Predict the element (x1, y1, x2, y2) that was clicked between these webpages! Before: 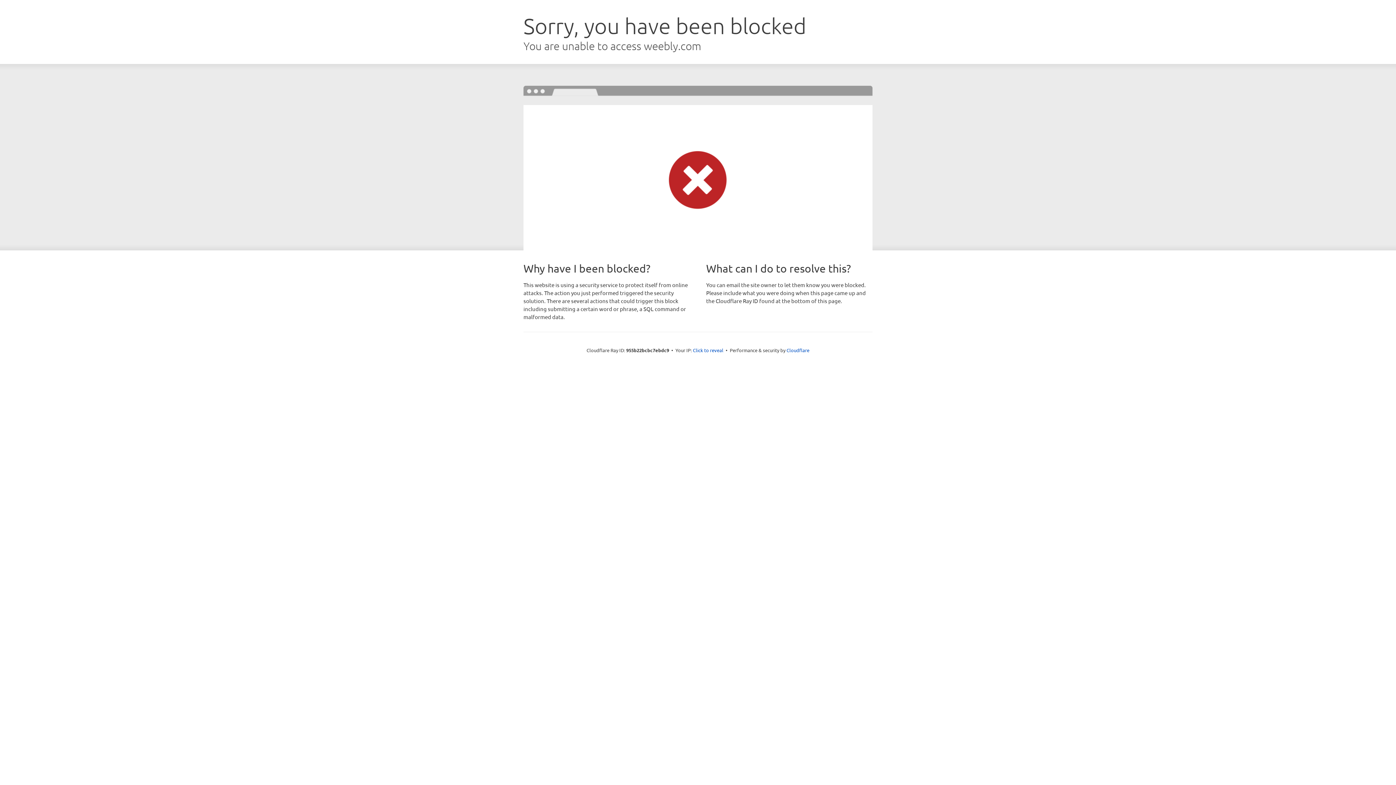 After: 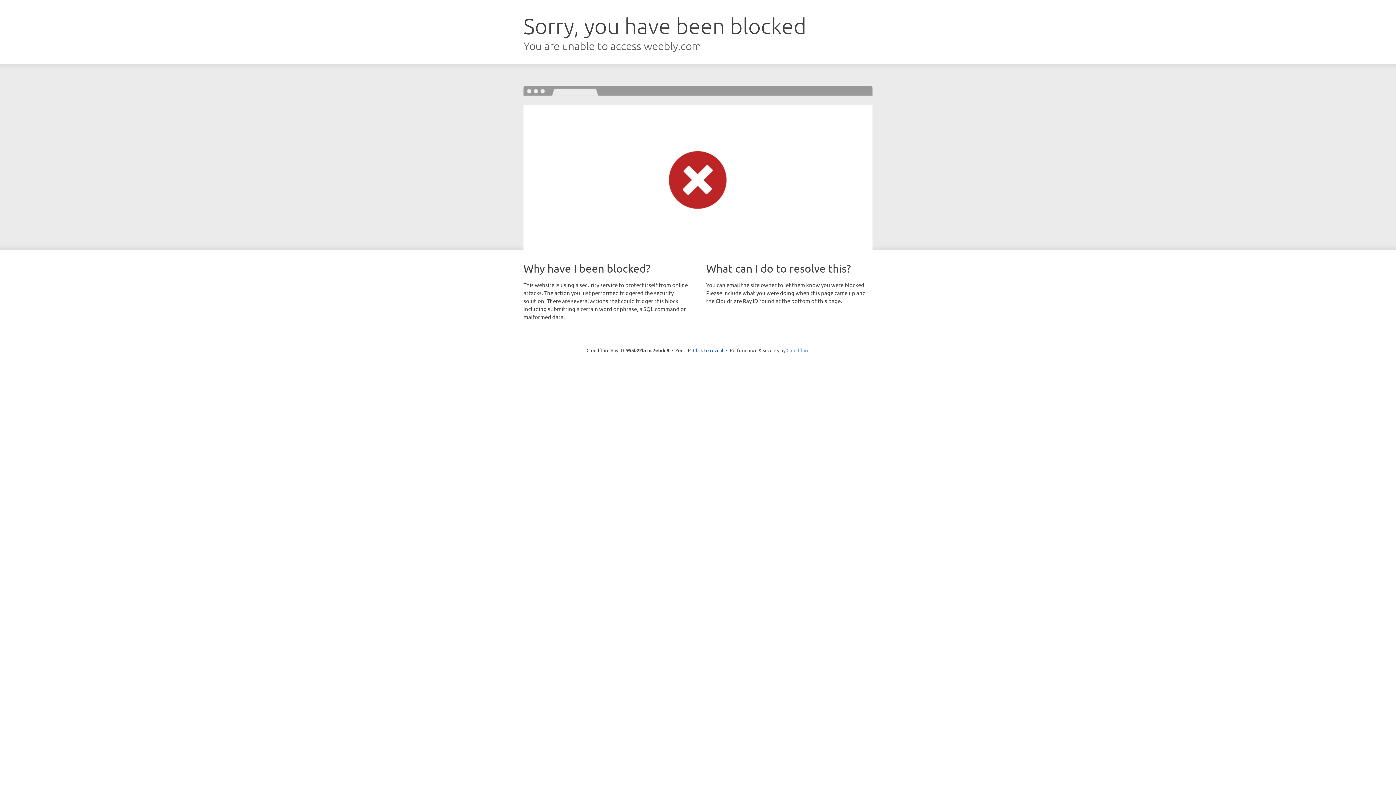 Action: label: Cloudflare bbox: (786, 347, 809, 353)